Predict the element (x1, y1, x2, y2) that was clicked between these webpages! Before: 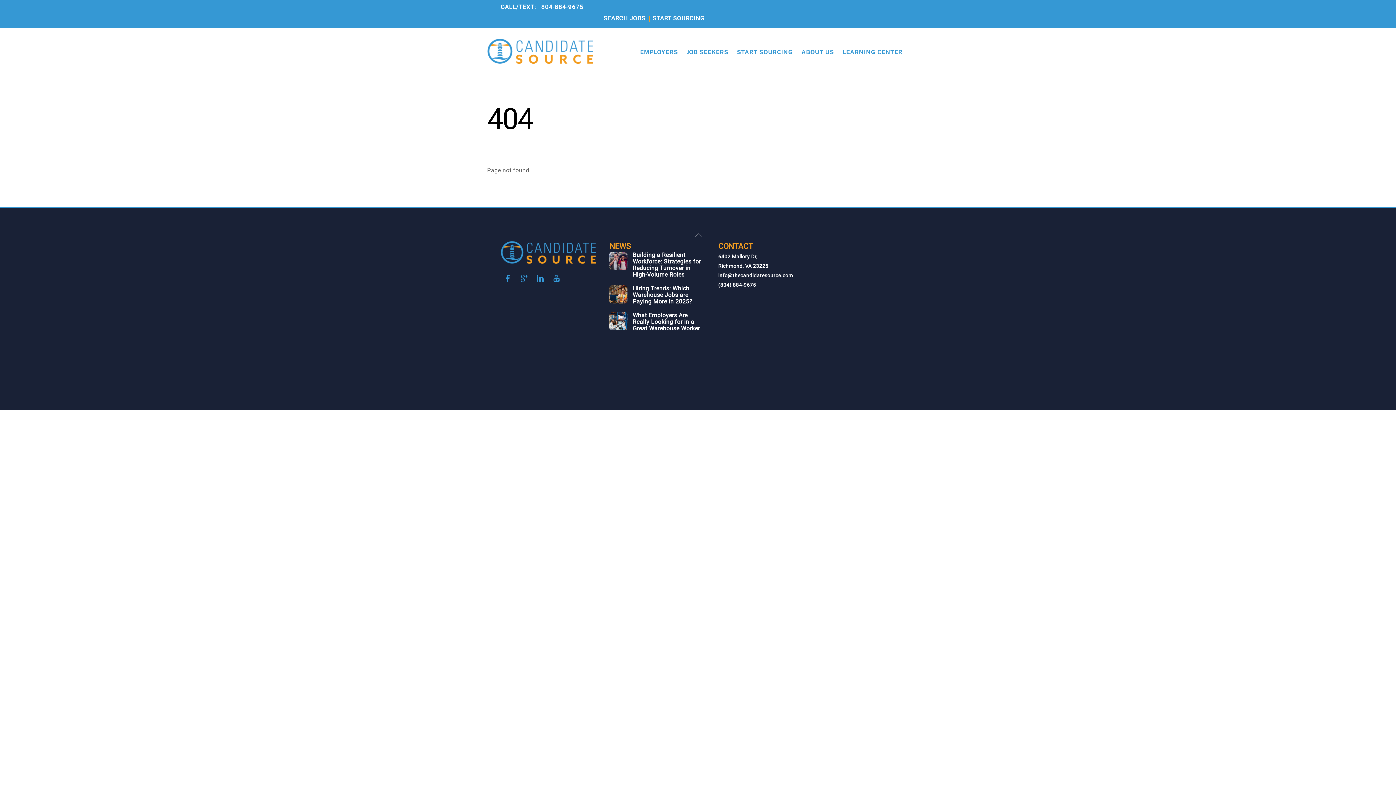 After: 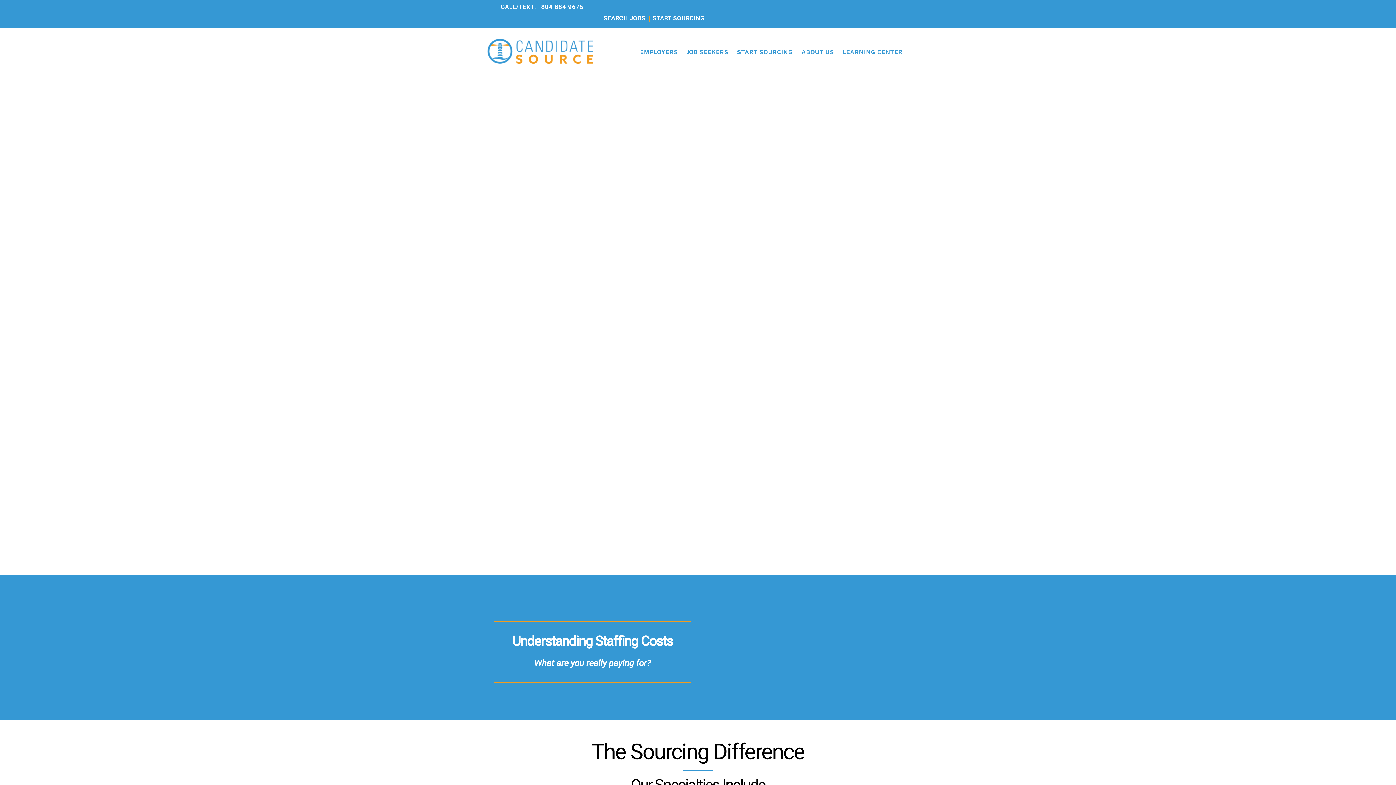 Action: bbox: (636, 44, 681, 60) label: EMPLOYERS